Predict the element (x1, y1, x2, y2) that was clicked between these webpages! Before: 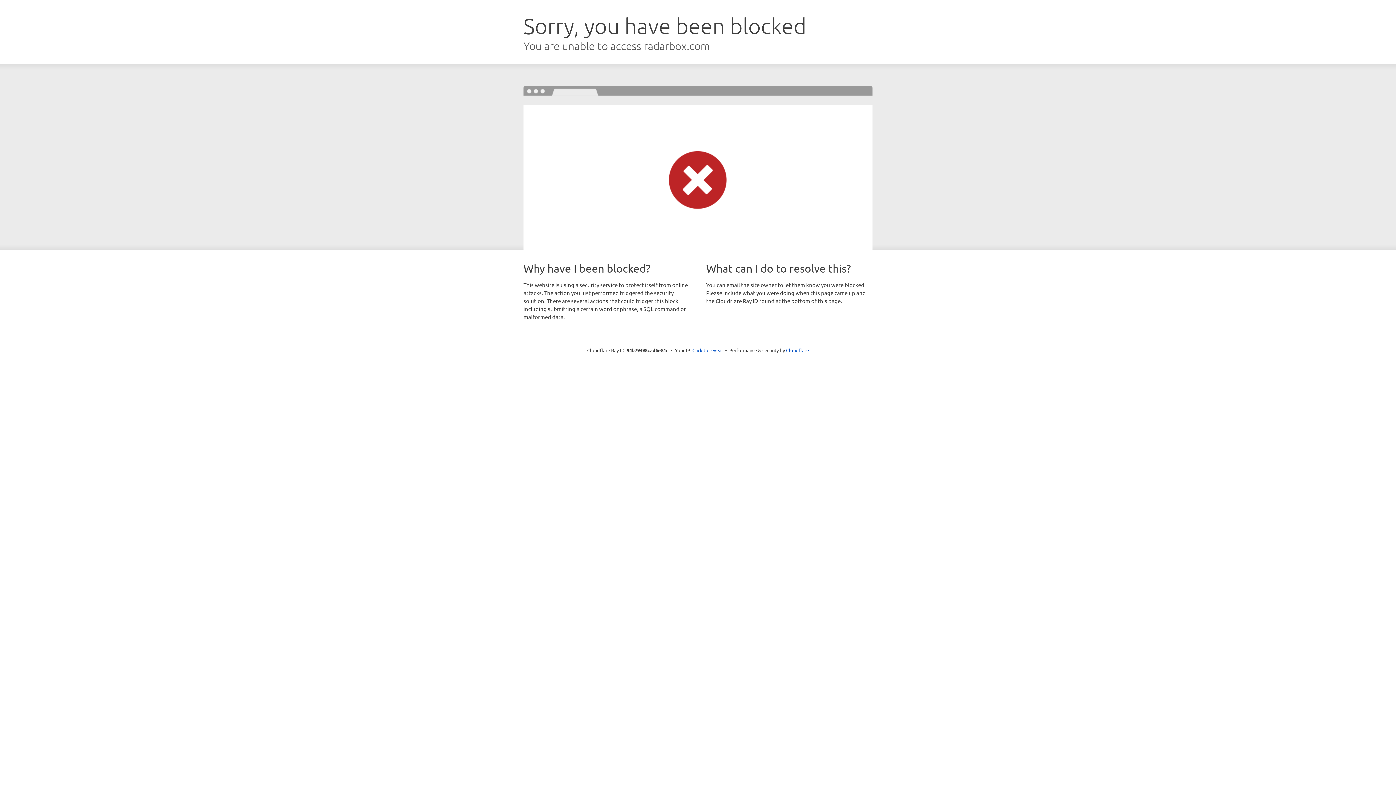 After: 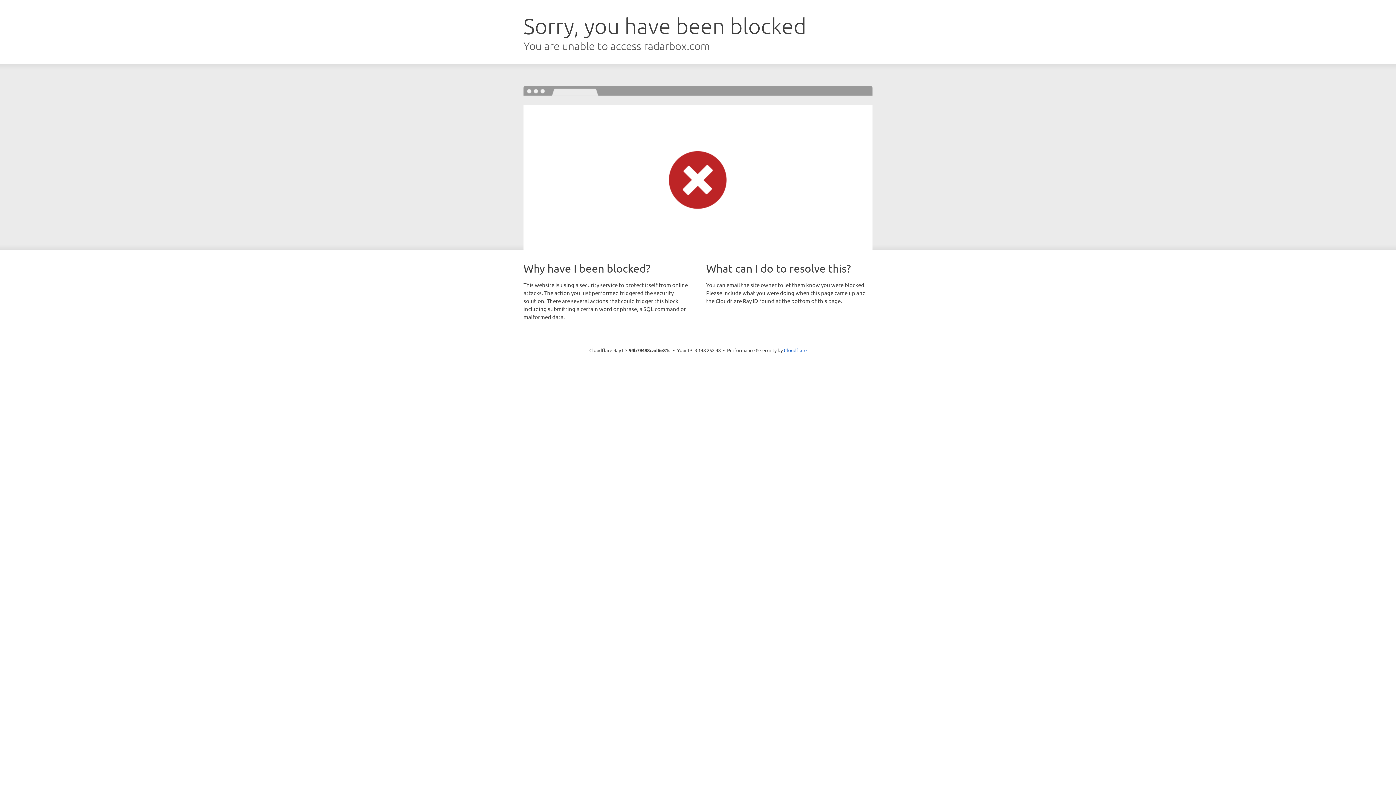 Action: label: Click to reveal bbox: (692, 346, 723, 353)